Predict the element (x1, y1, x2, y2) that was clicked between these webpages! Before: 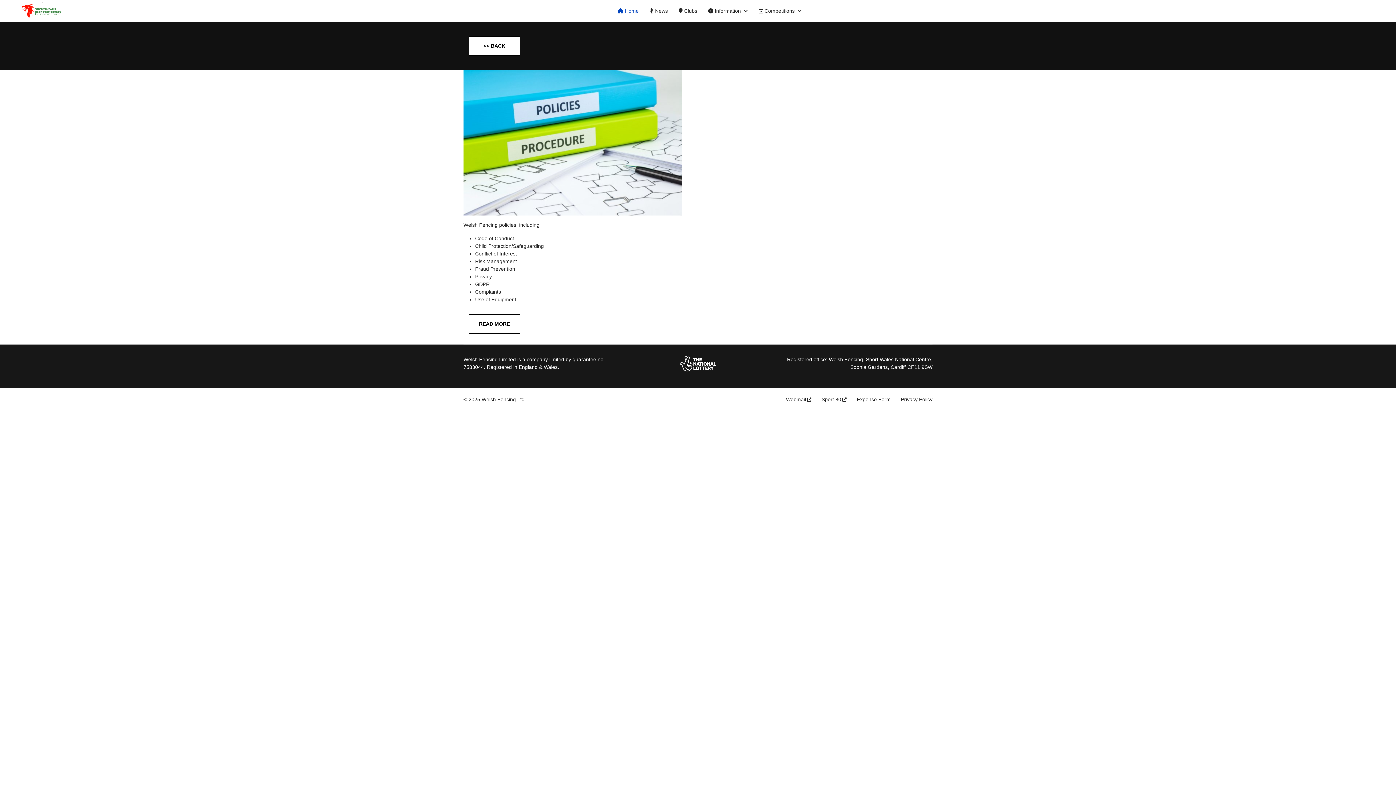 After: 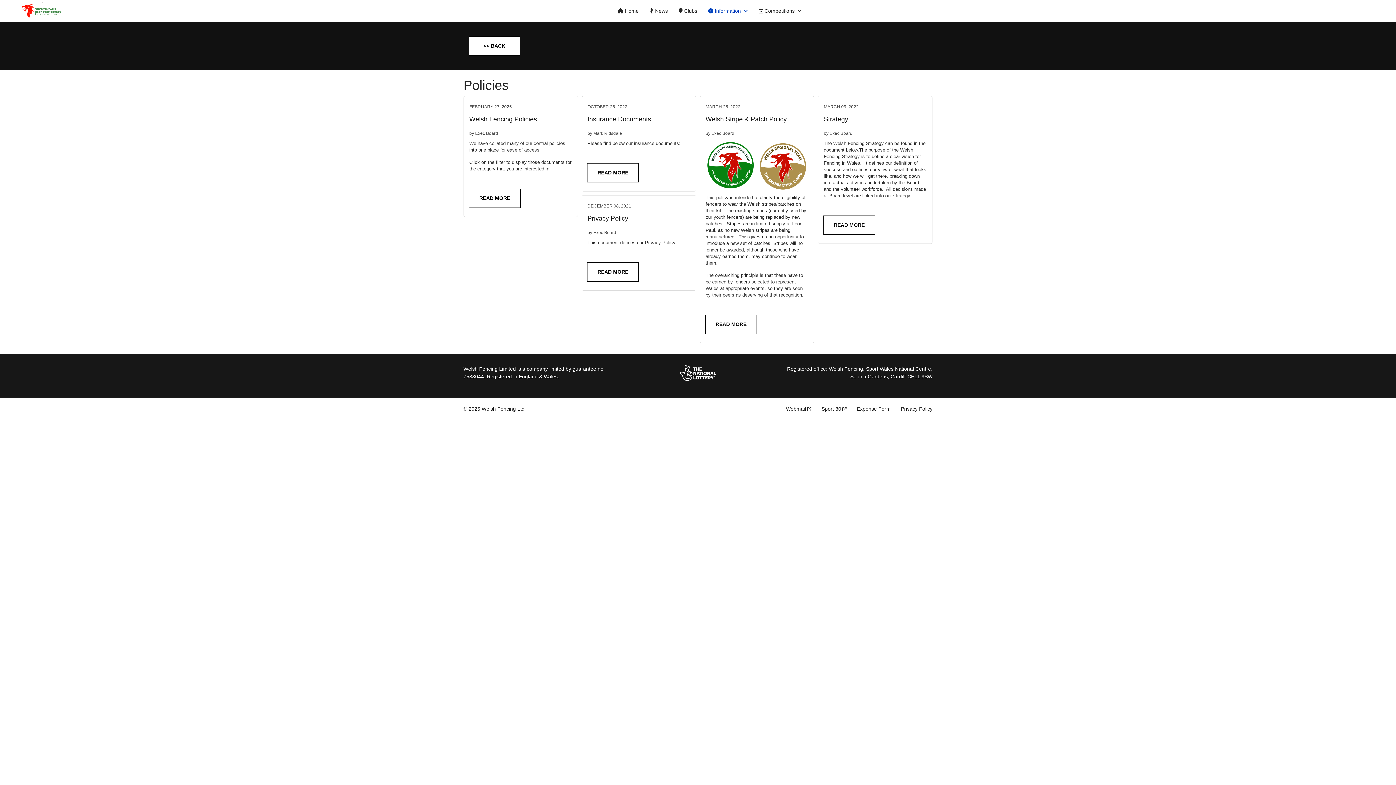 Action: bbox: (463, 70, 932, 215)